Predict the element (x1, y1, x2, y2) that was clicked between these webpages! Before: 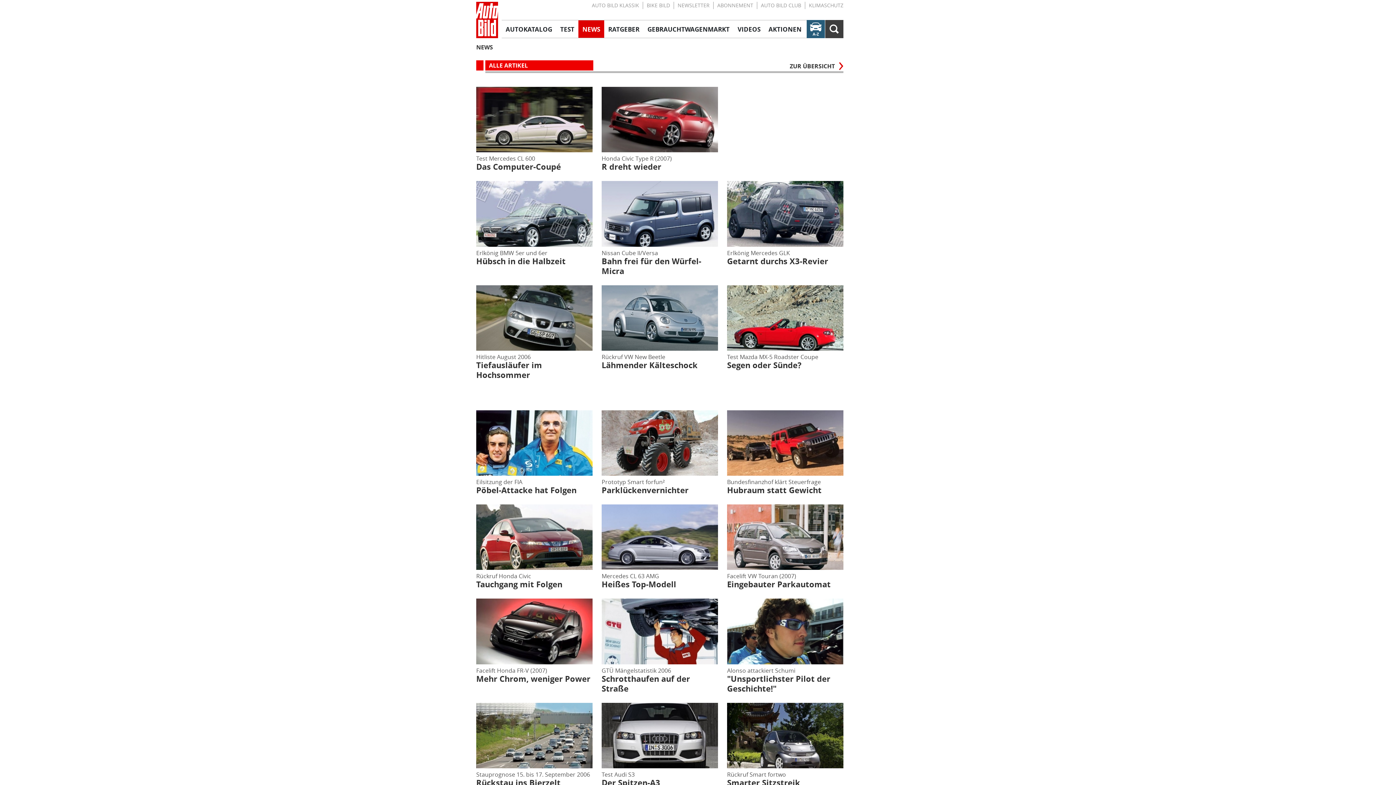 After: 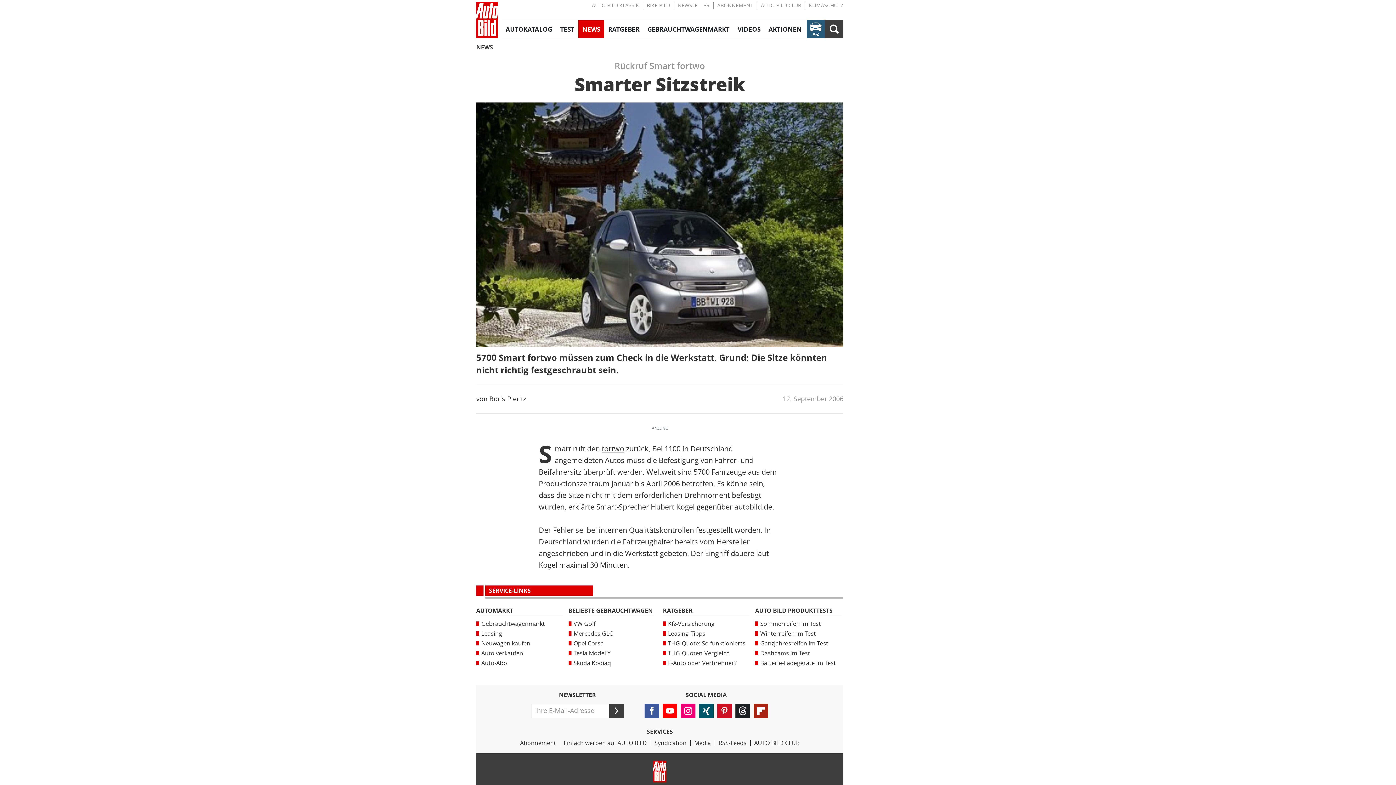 Action: label: Rückruf Smart fortwo

Smarter Sitzstreik bbox: (727, 703, 843, 788)